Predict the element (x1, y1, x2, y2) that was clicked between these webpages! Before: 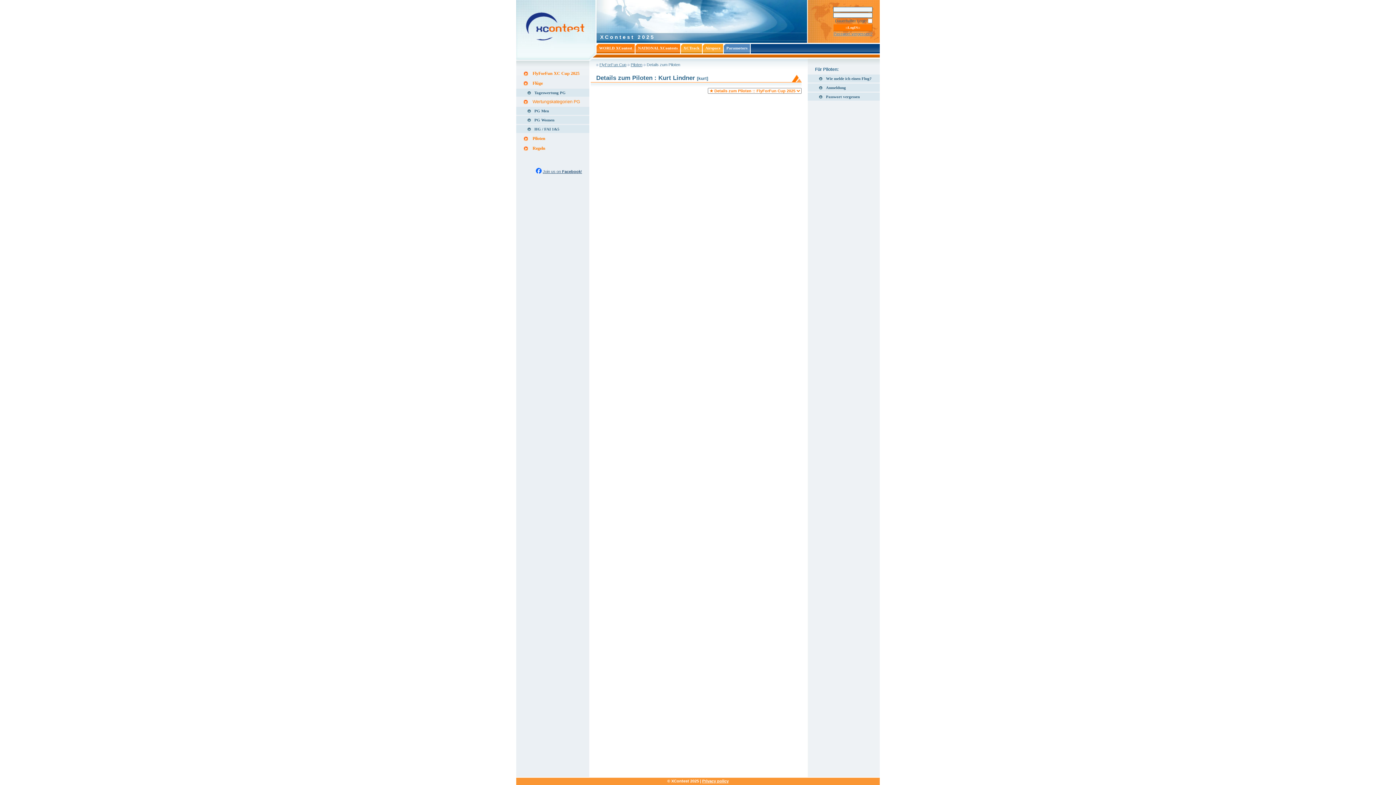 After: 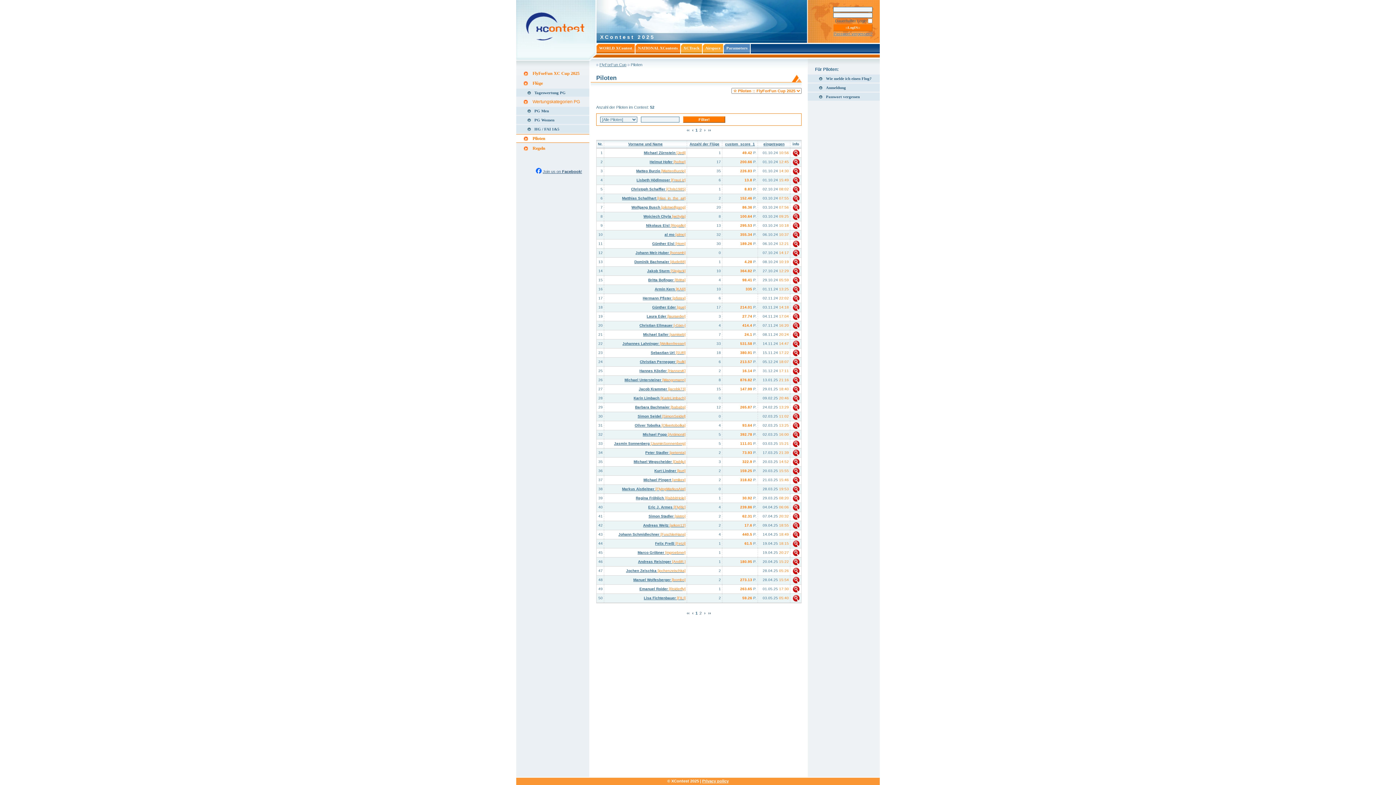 Action: bbox: (516, 134, 589, 142) label: Piloten